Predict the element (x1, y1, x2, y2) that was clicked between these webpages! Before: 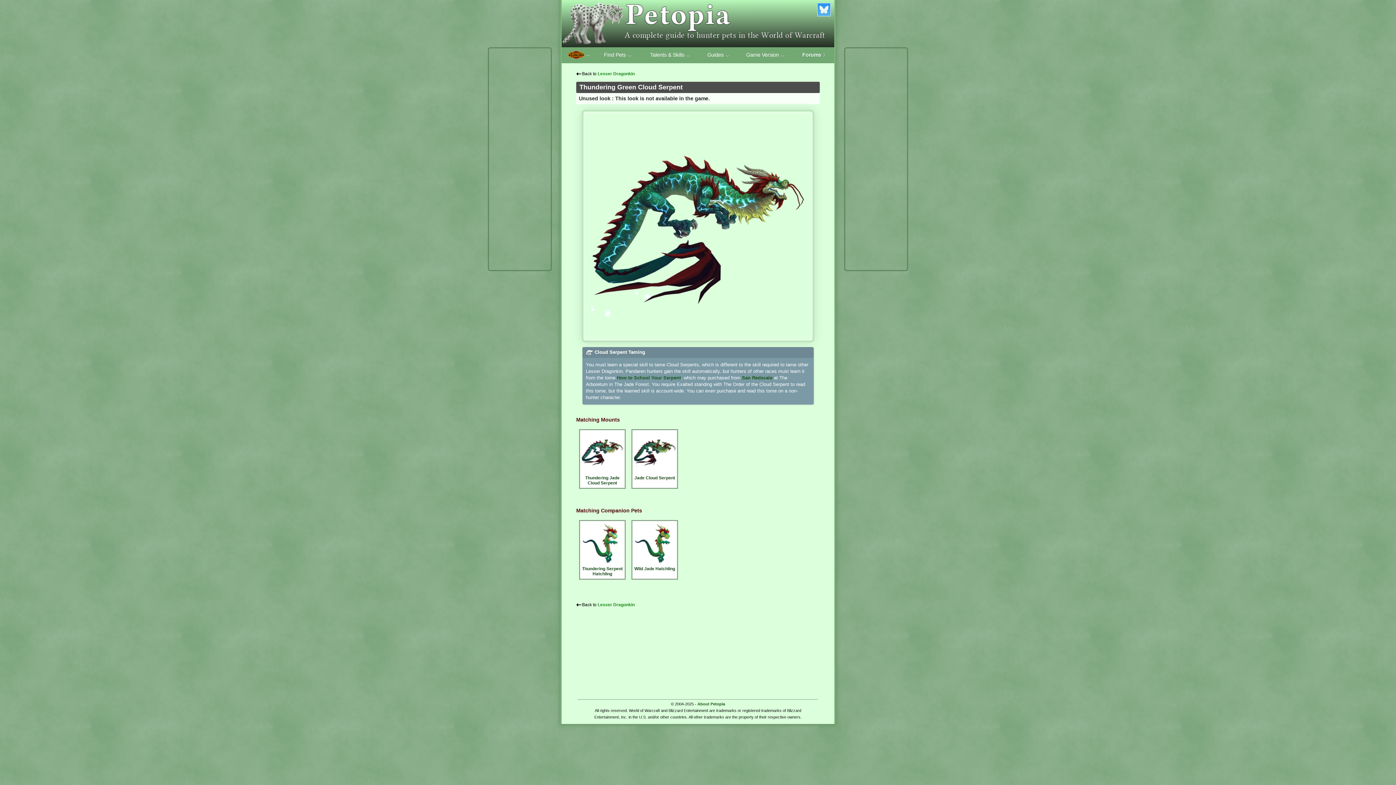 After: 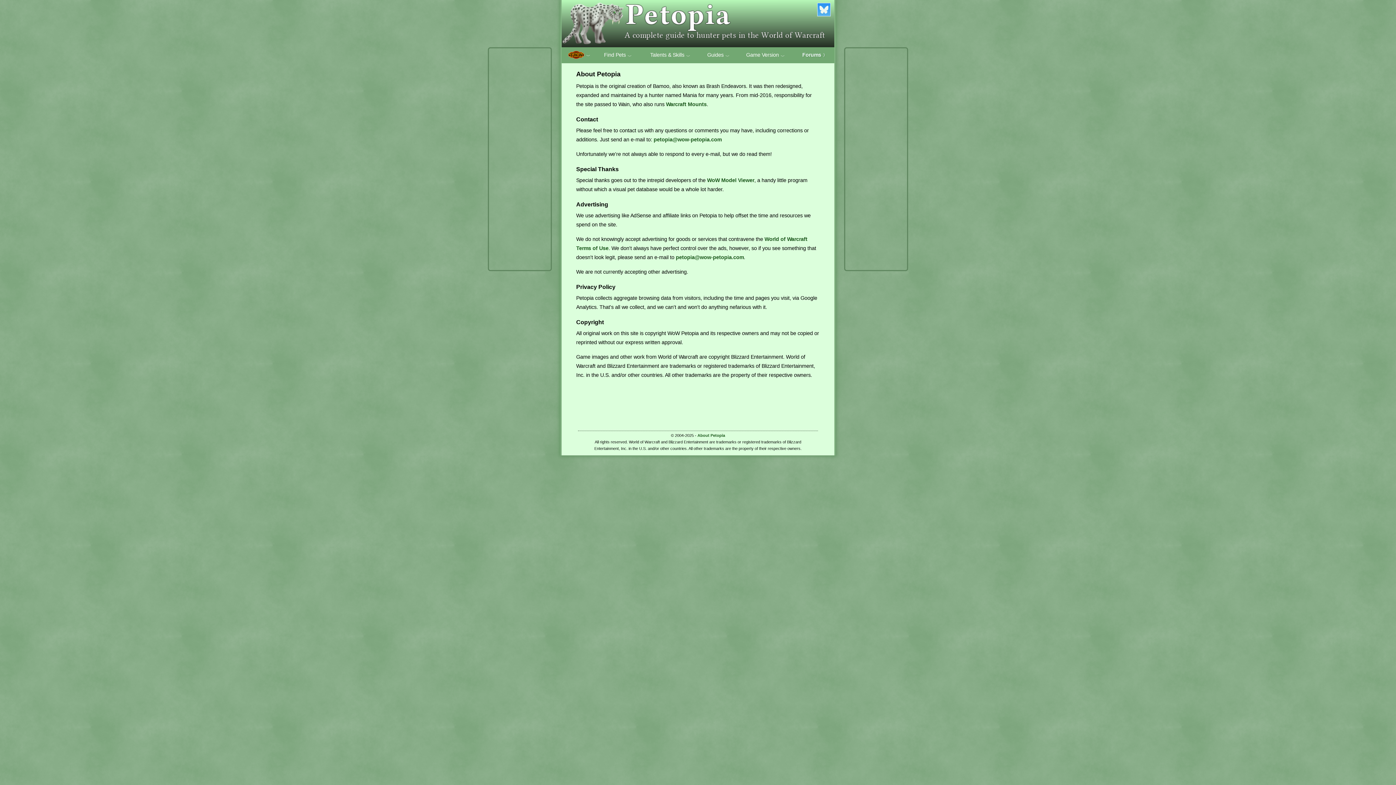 Action: bbox: (697, 702, 725, 706) label: About Petopia